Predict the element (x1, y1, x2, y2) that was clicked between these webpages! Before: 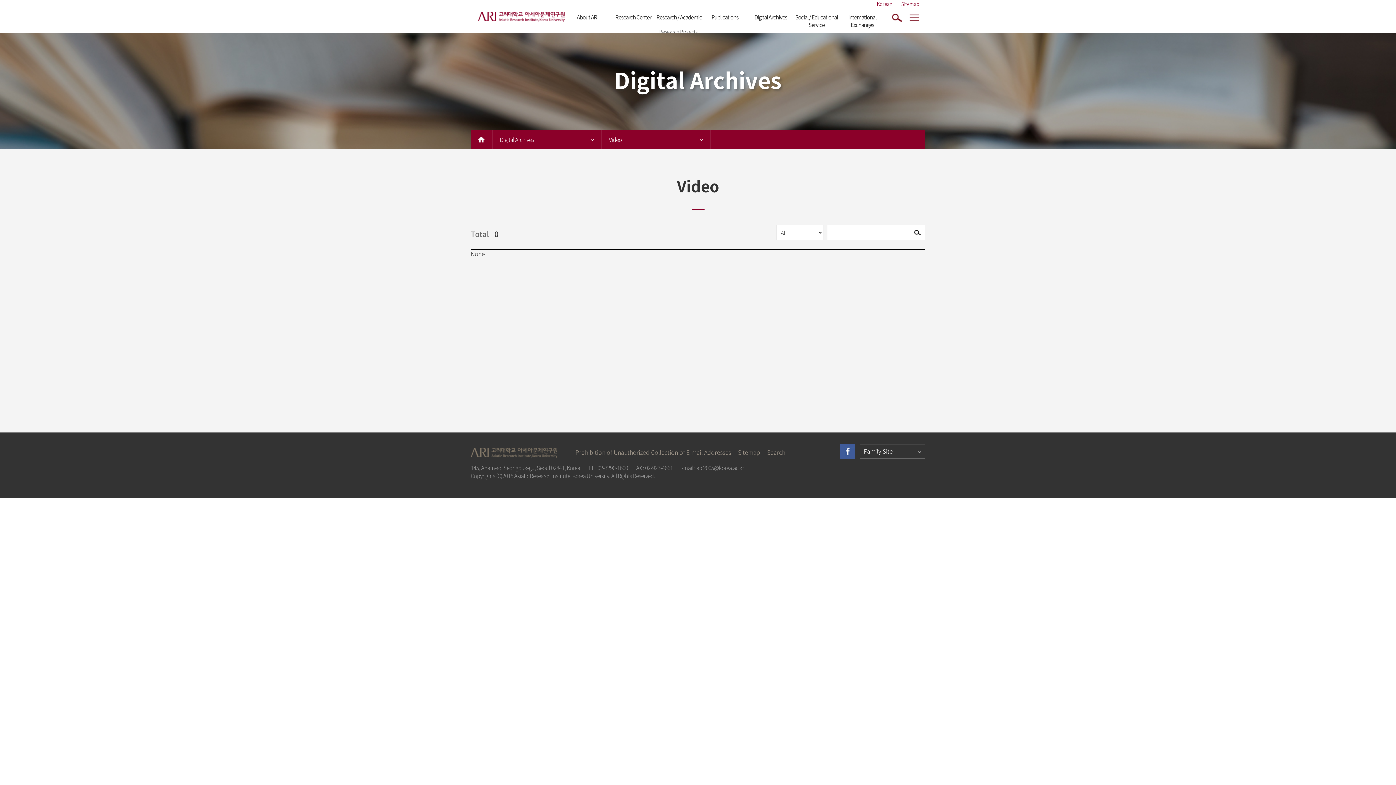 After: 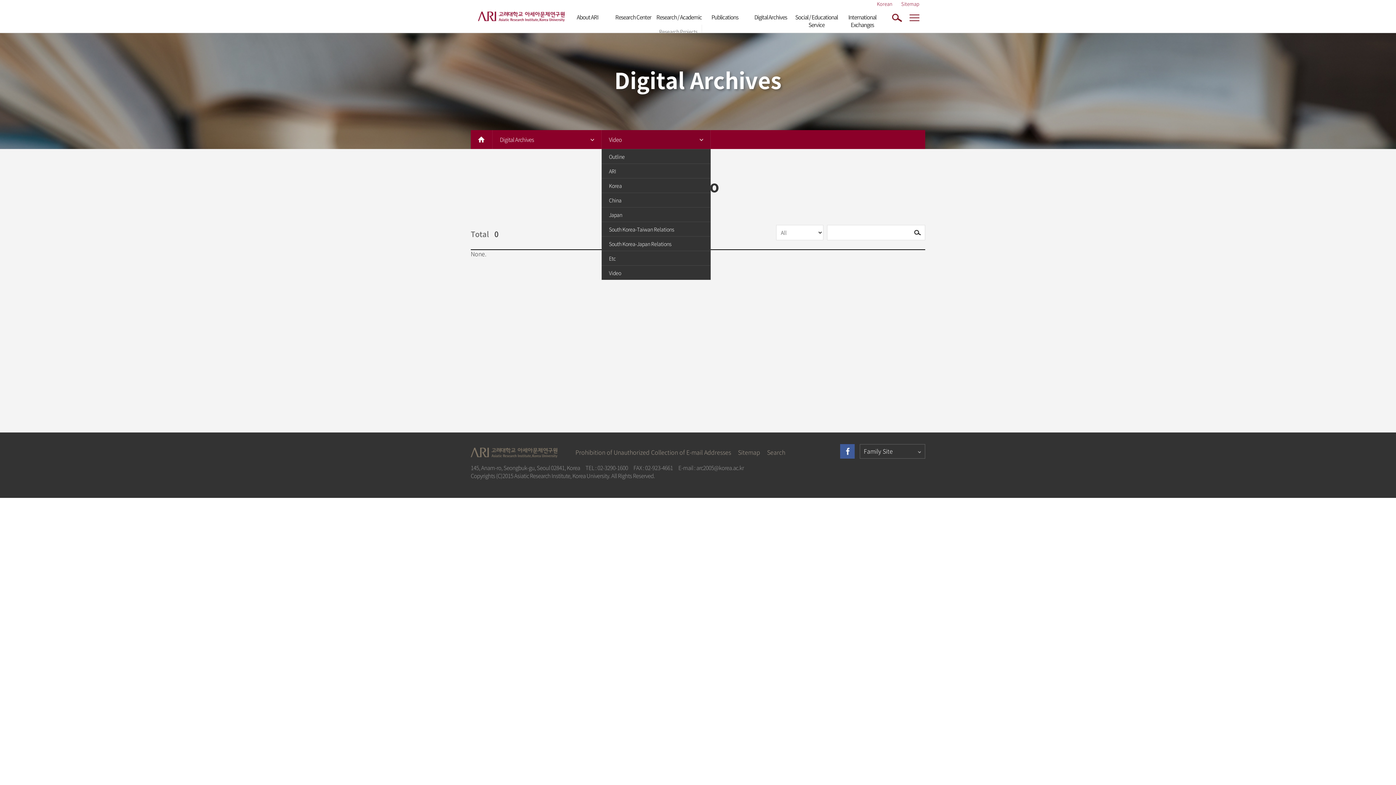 Action: label: Video  bbox: (601, 130, 710, 149)